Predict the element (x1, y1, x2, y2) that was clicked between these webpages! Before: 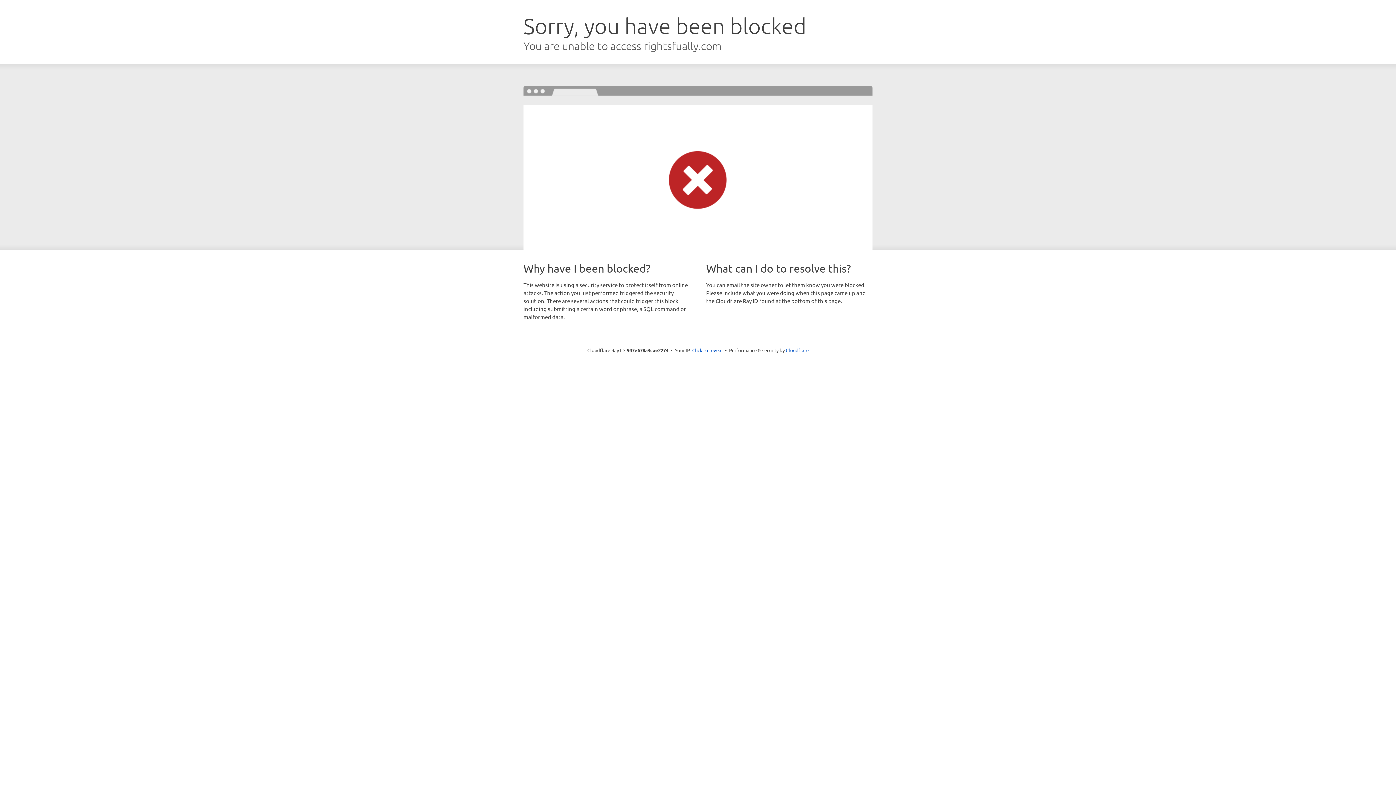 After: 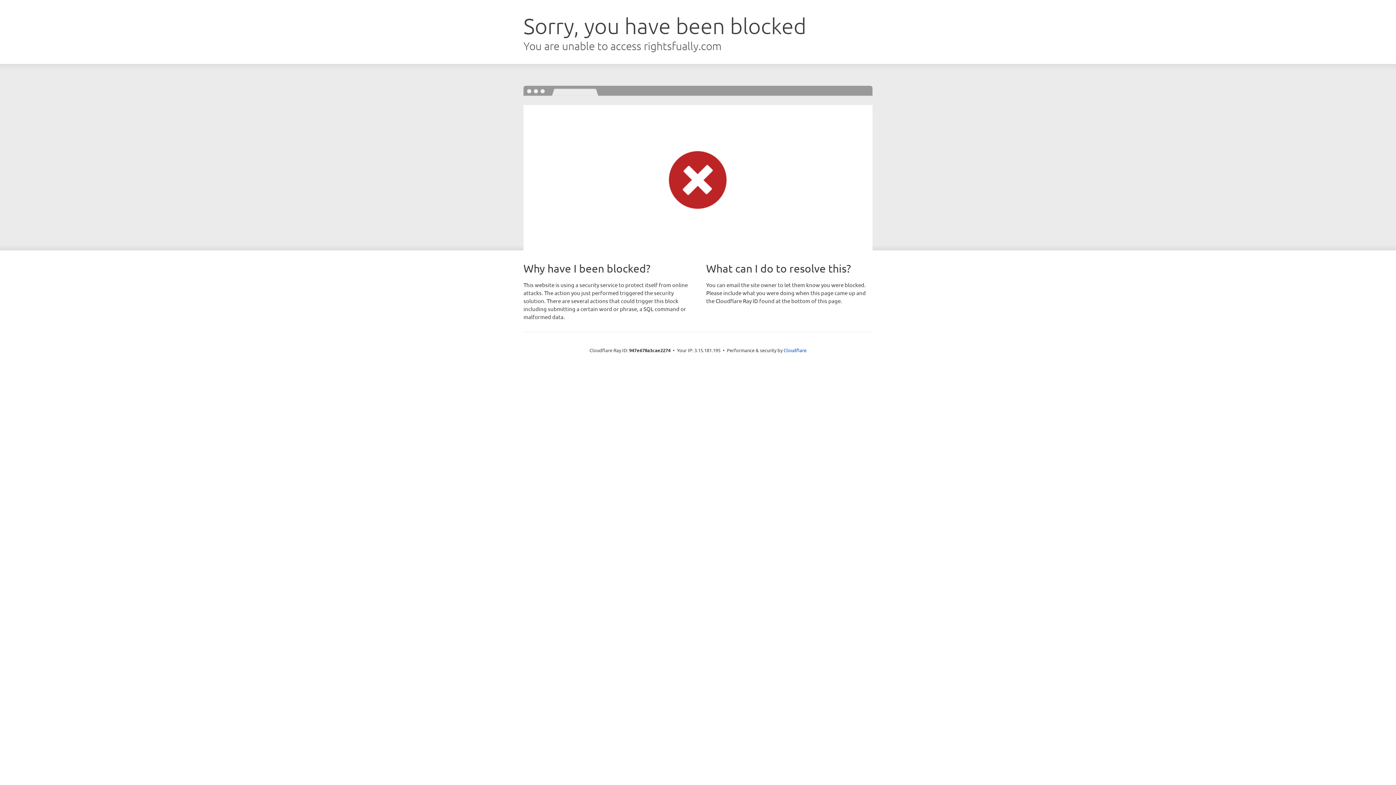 Action: label: Click to reveal bbox: (692, 346, 722, 353)